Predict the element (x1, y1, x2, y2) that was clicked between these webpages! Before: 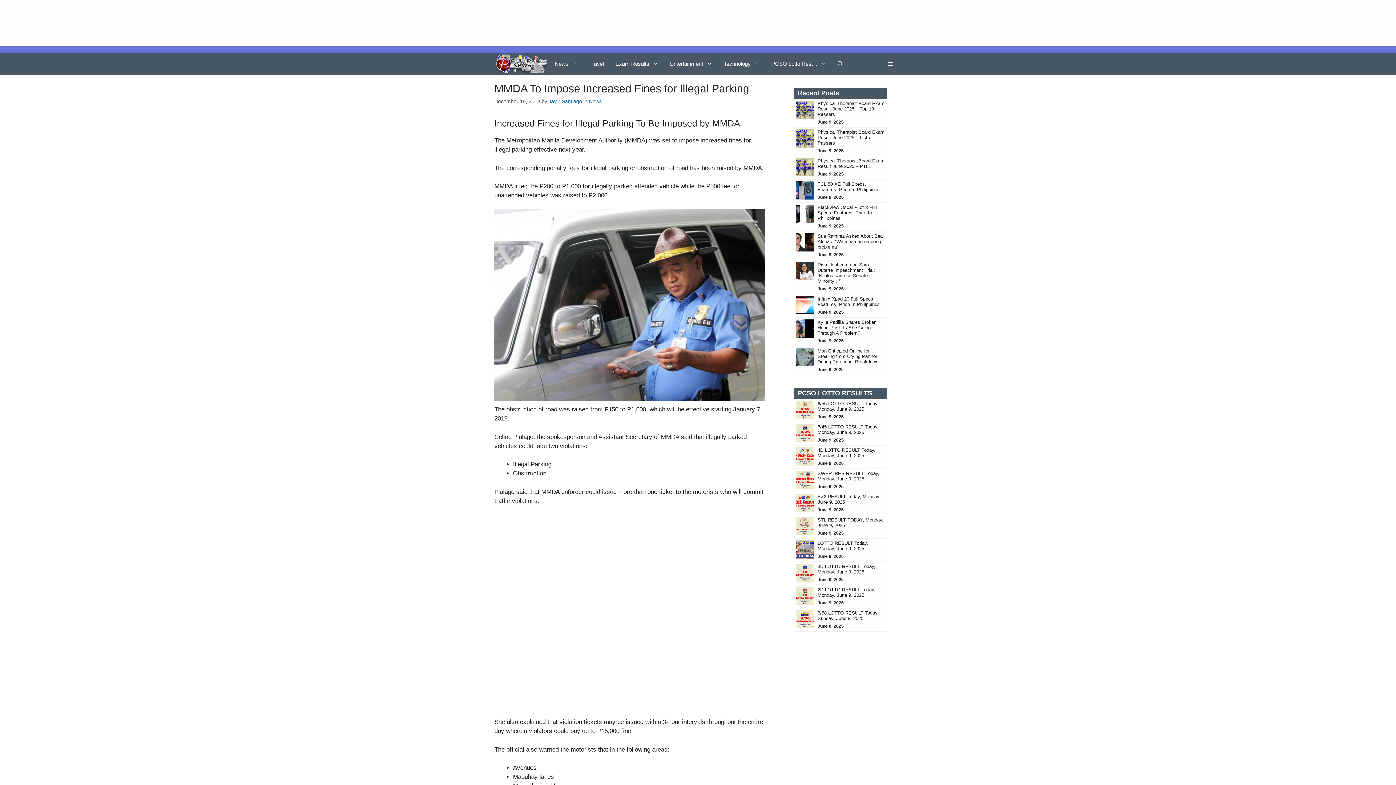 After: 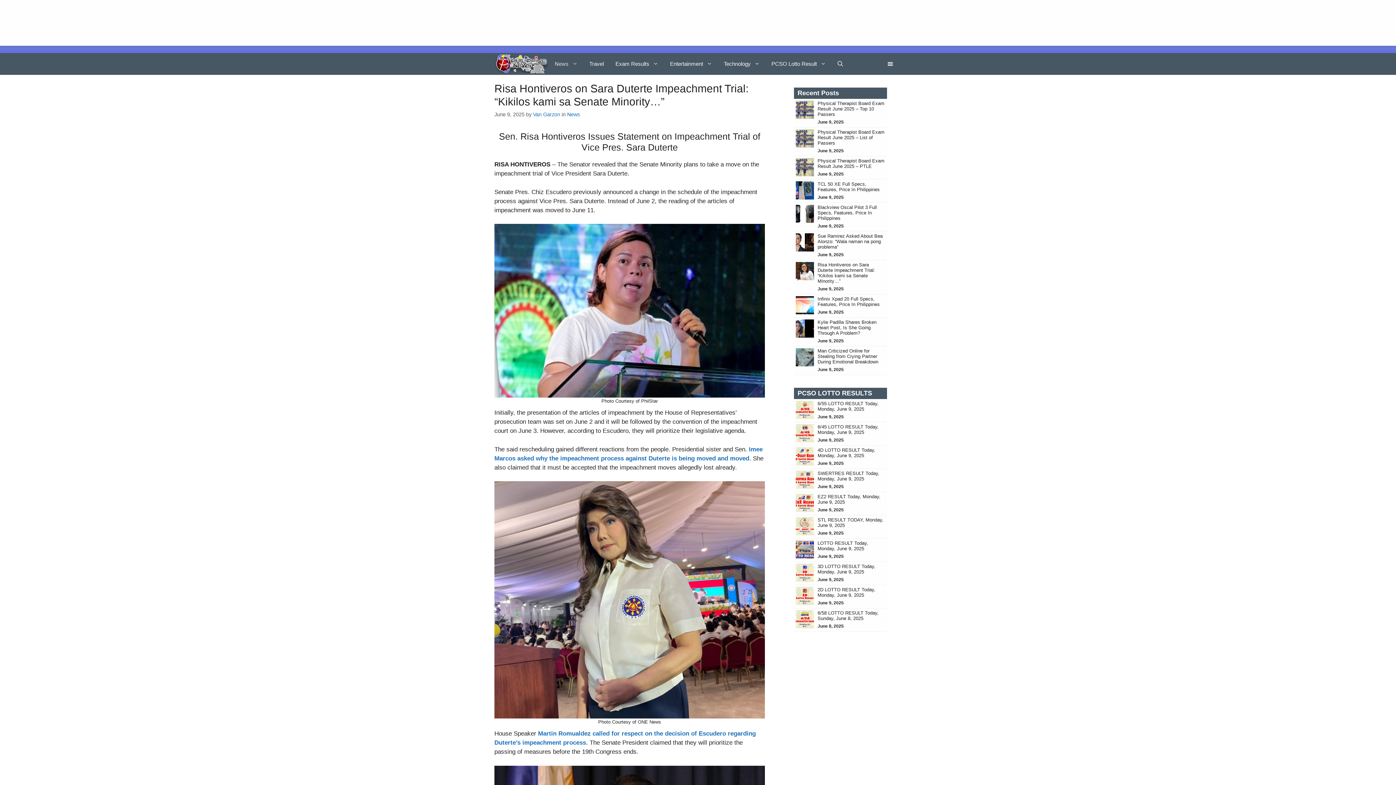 Action: bbox: (796, 267, 814, 274)